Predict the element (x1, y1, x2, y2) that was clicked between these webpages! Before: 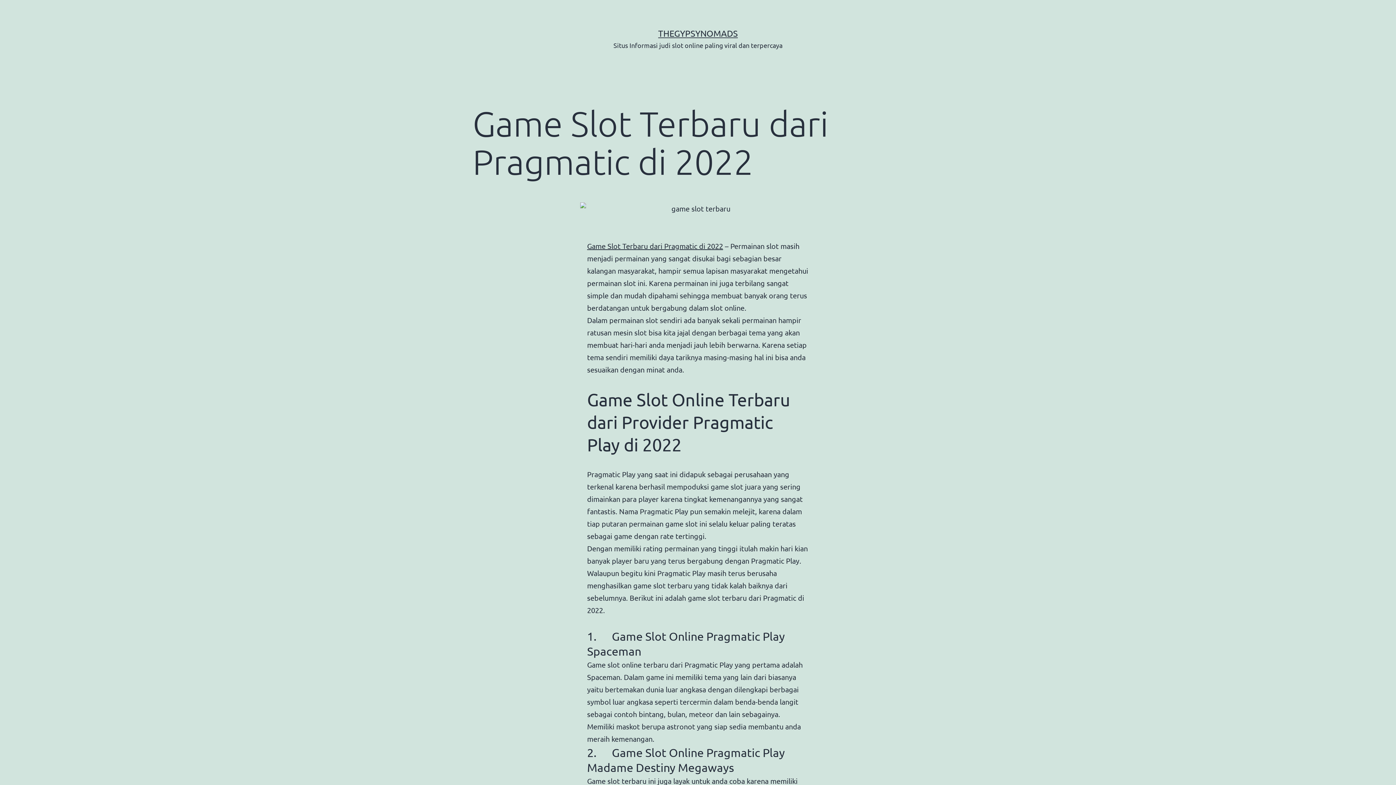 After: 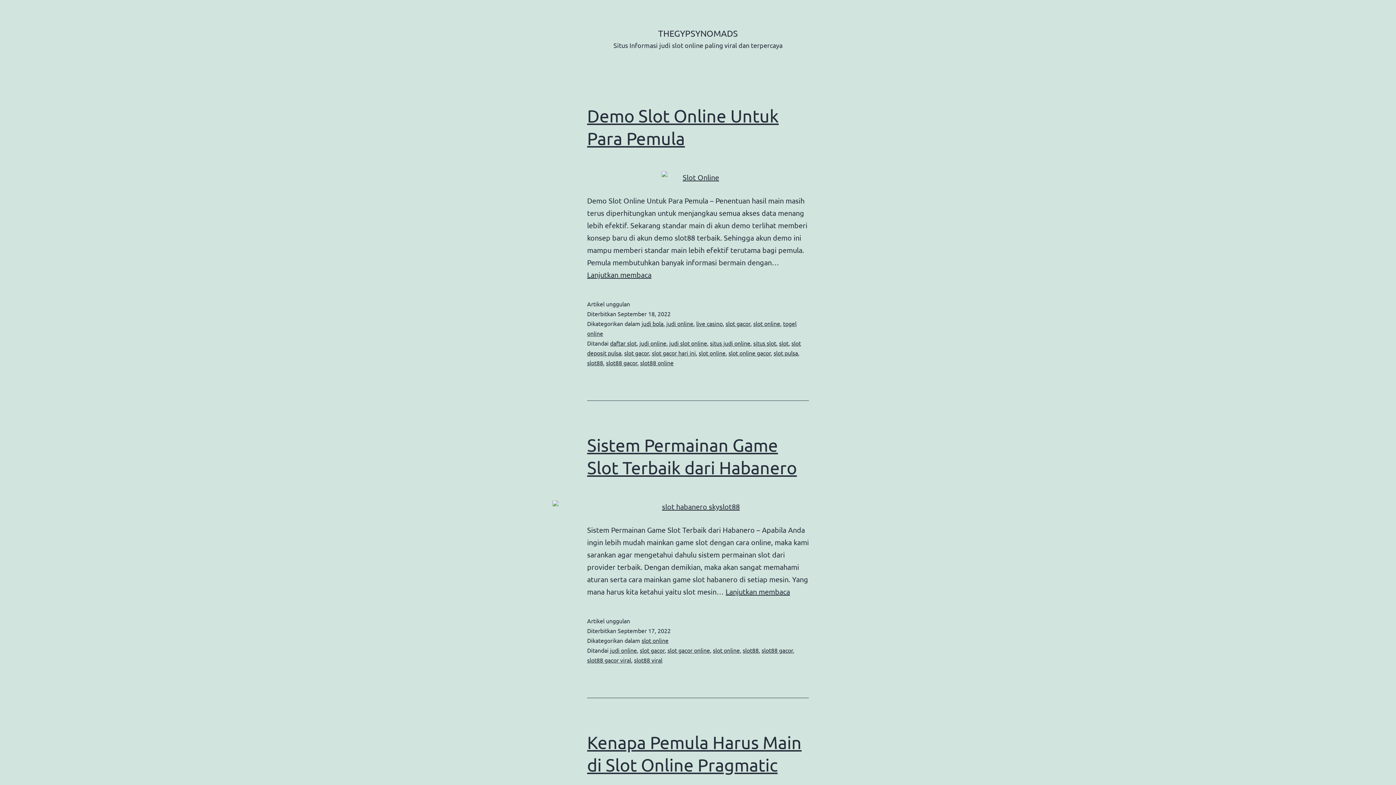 Action: label: THEGYPSYNOMADS bbox: (658, 28, 738, 38)